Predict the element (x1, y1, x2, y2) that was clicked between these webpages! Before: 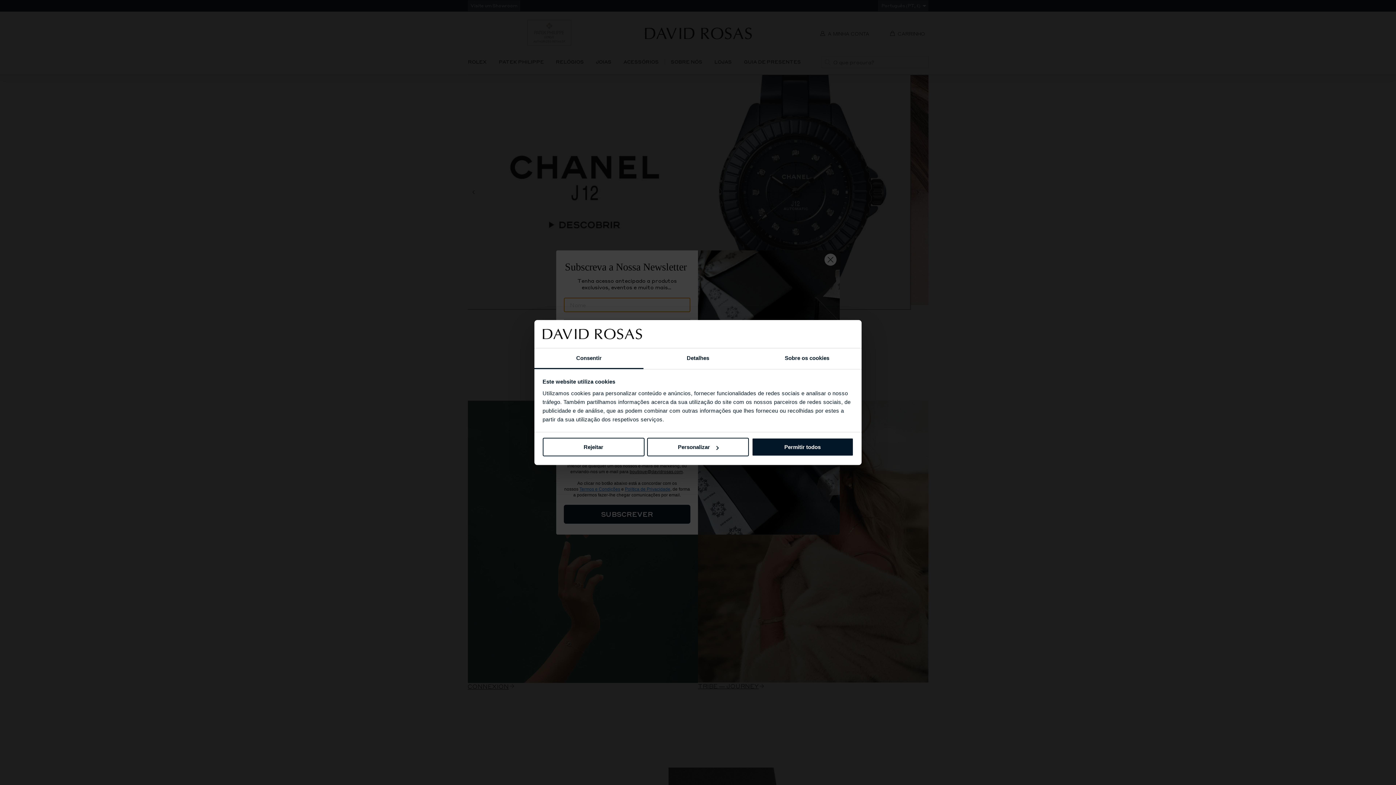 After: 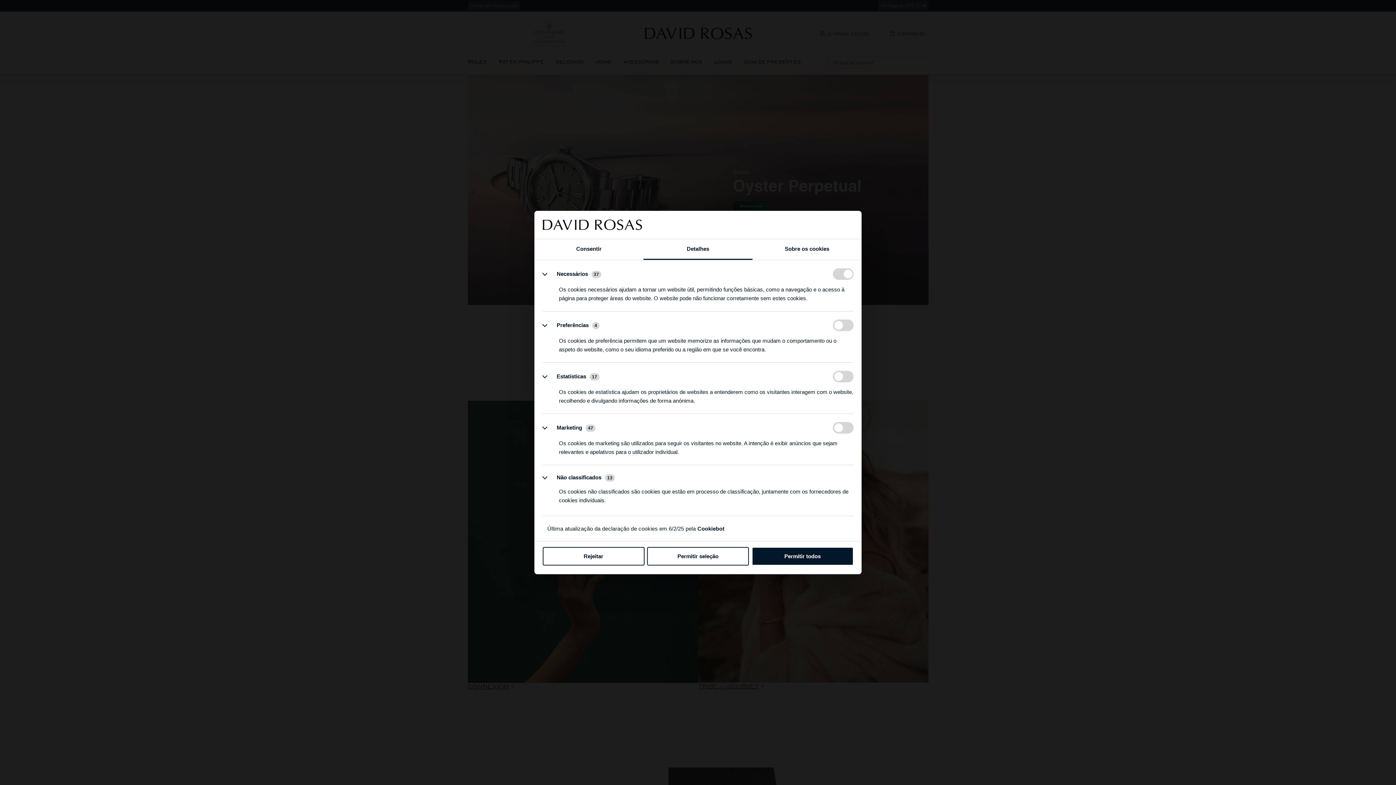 Action: label: Detalhes bbox: (643, 348, 752, 369)